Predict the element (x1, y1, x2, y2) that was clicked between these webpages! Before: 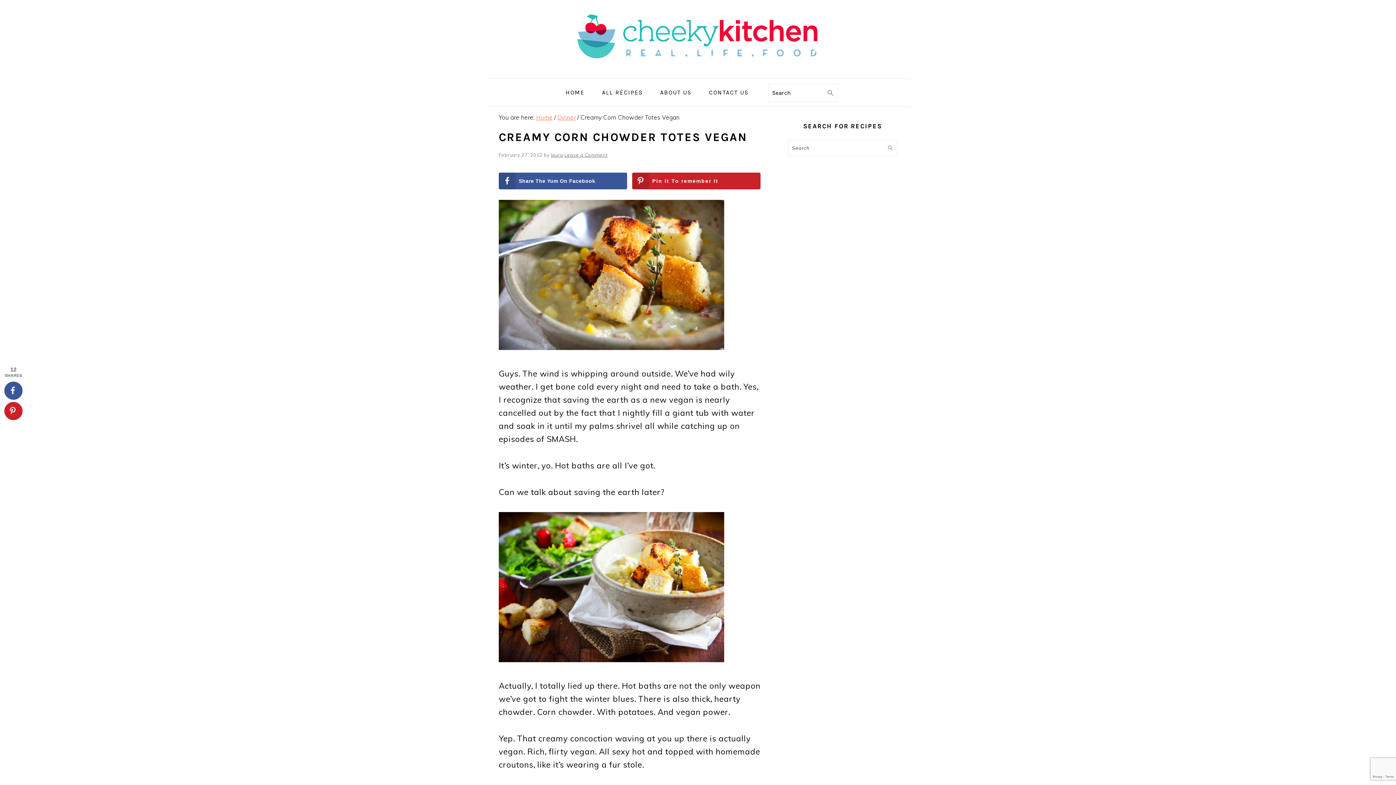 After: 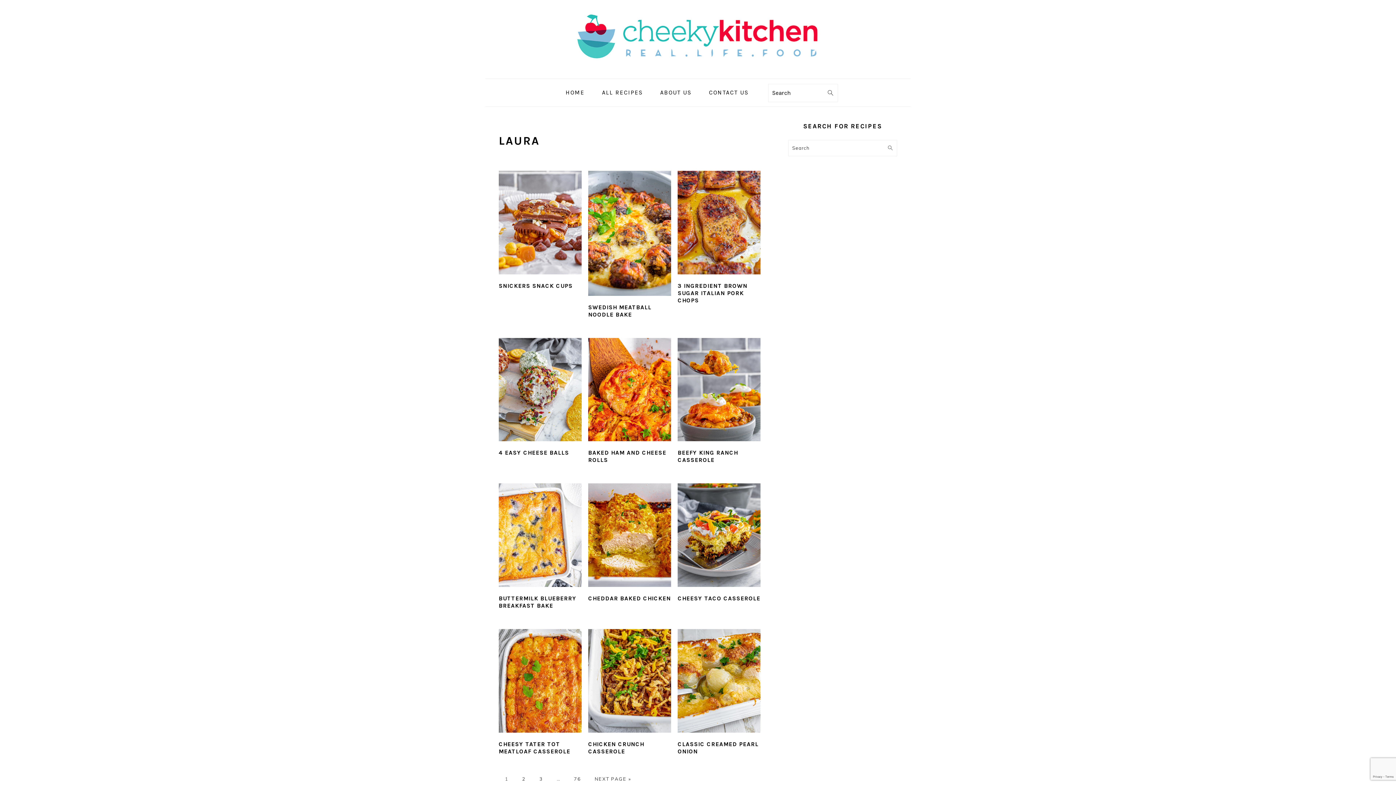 Action: bbox: (551, 152, 563, 157) label: laura